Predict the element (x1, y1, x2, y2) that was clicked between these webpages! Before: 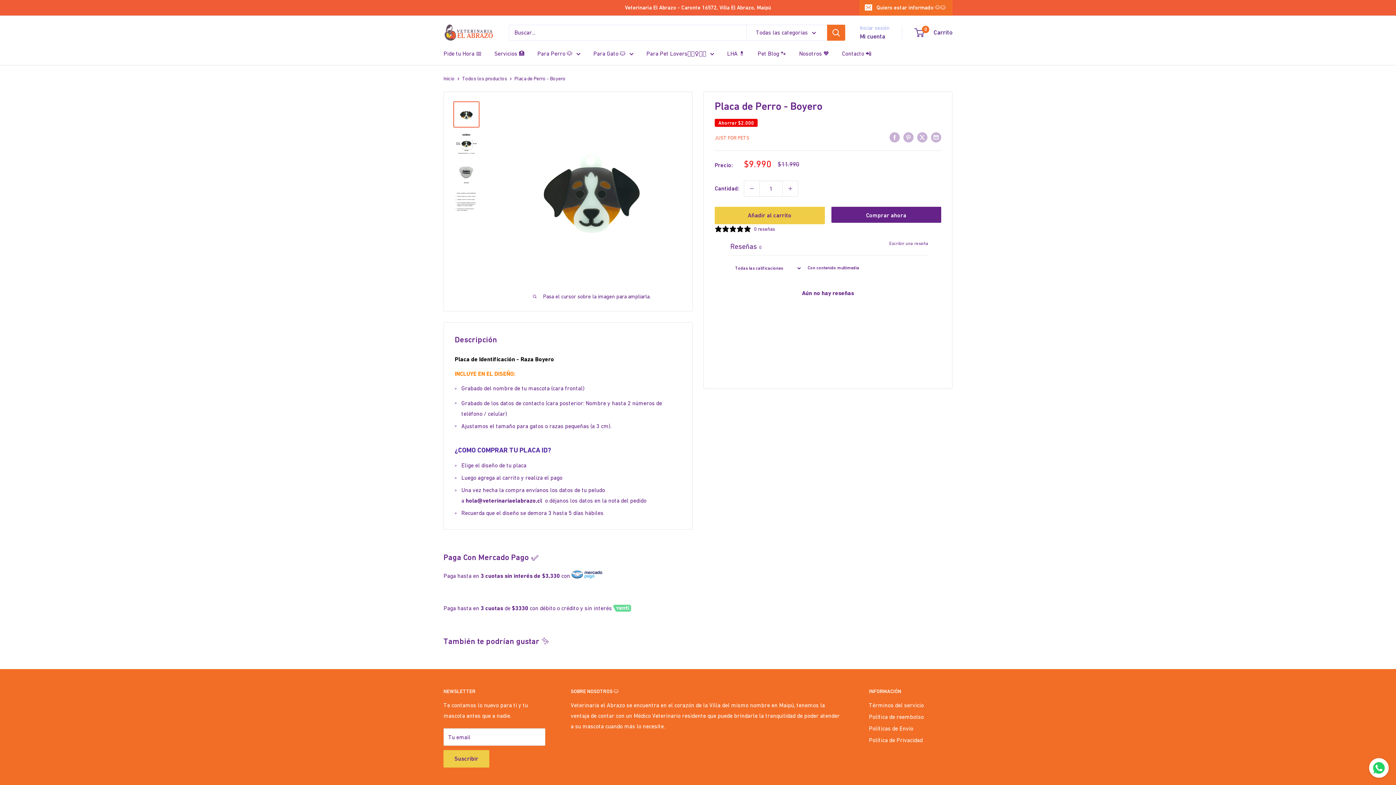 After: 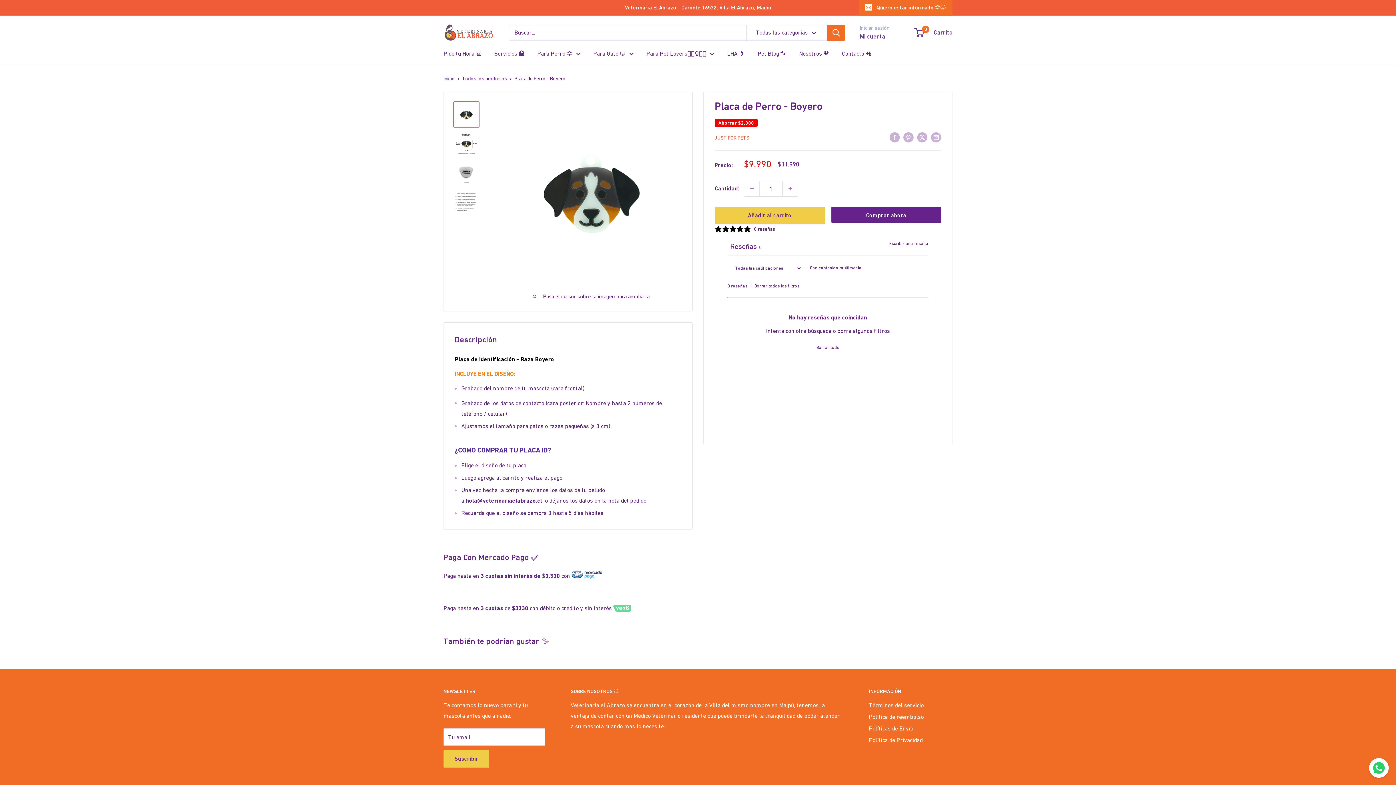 Action: bbox: (802, 261, 865, 274) label: Con contenido multimedia